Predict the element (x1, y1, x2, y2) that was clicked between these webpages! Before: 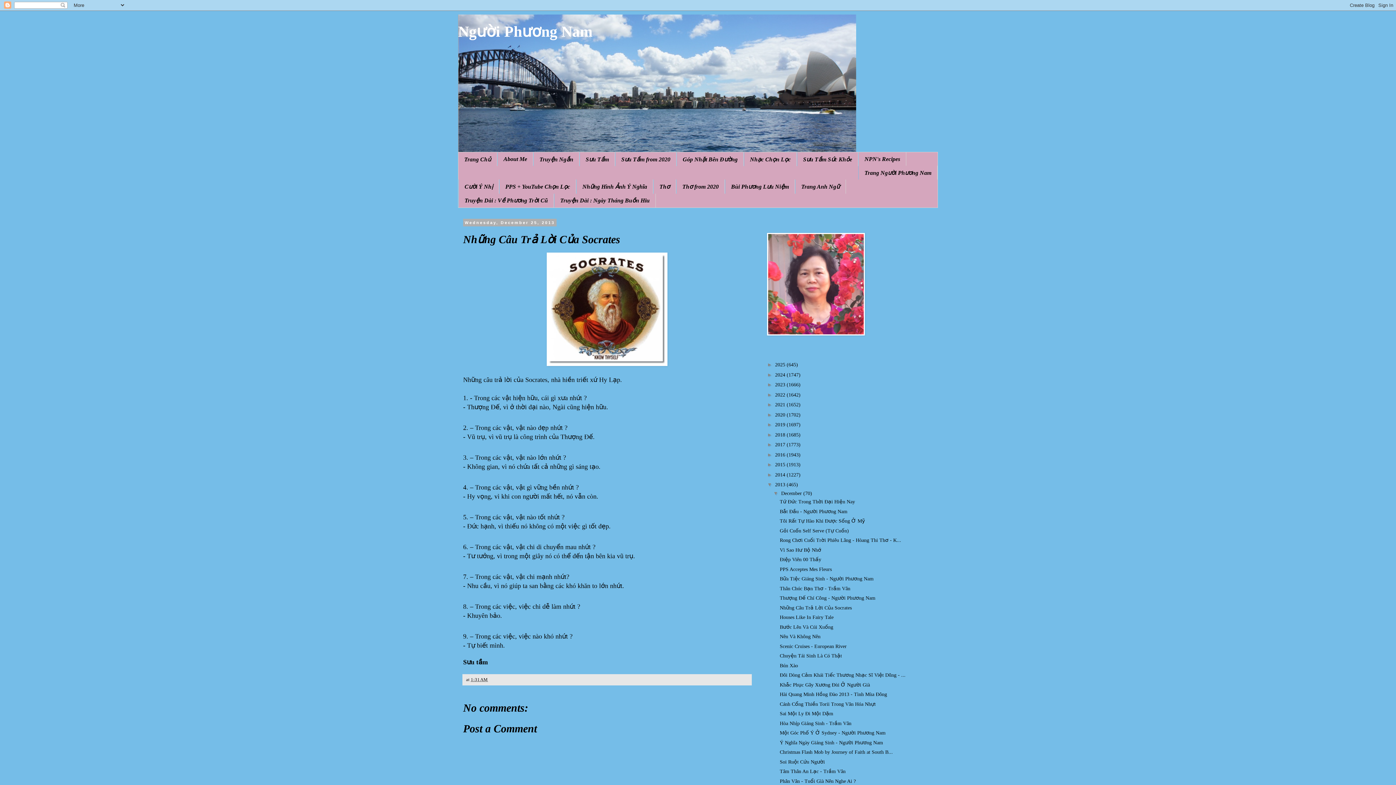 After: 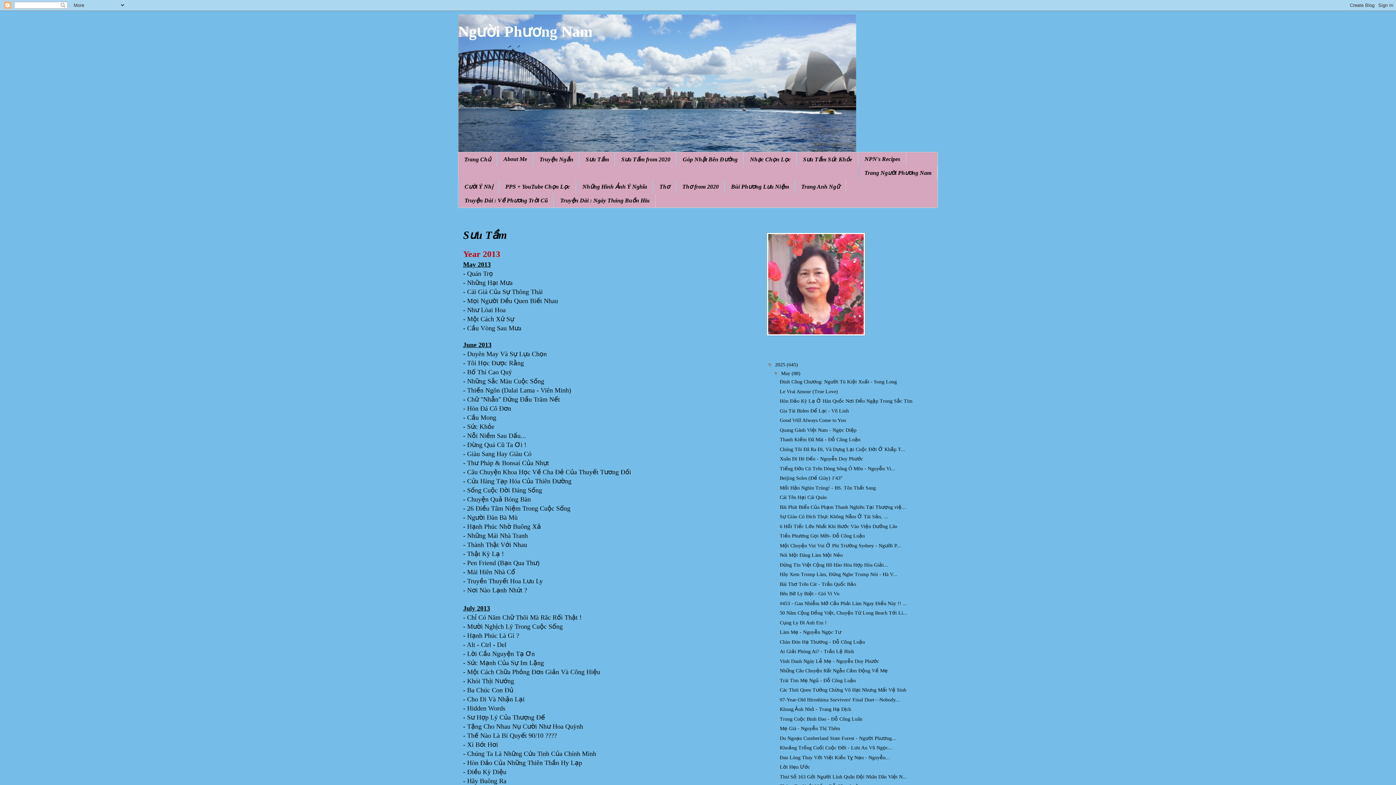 Action: bbox: (579, 152, 615, 166) label: Sưu Tầm